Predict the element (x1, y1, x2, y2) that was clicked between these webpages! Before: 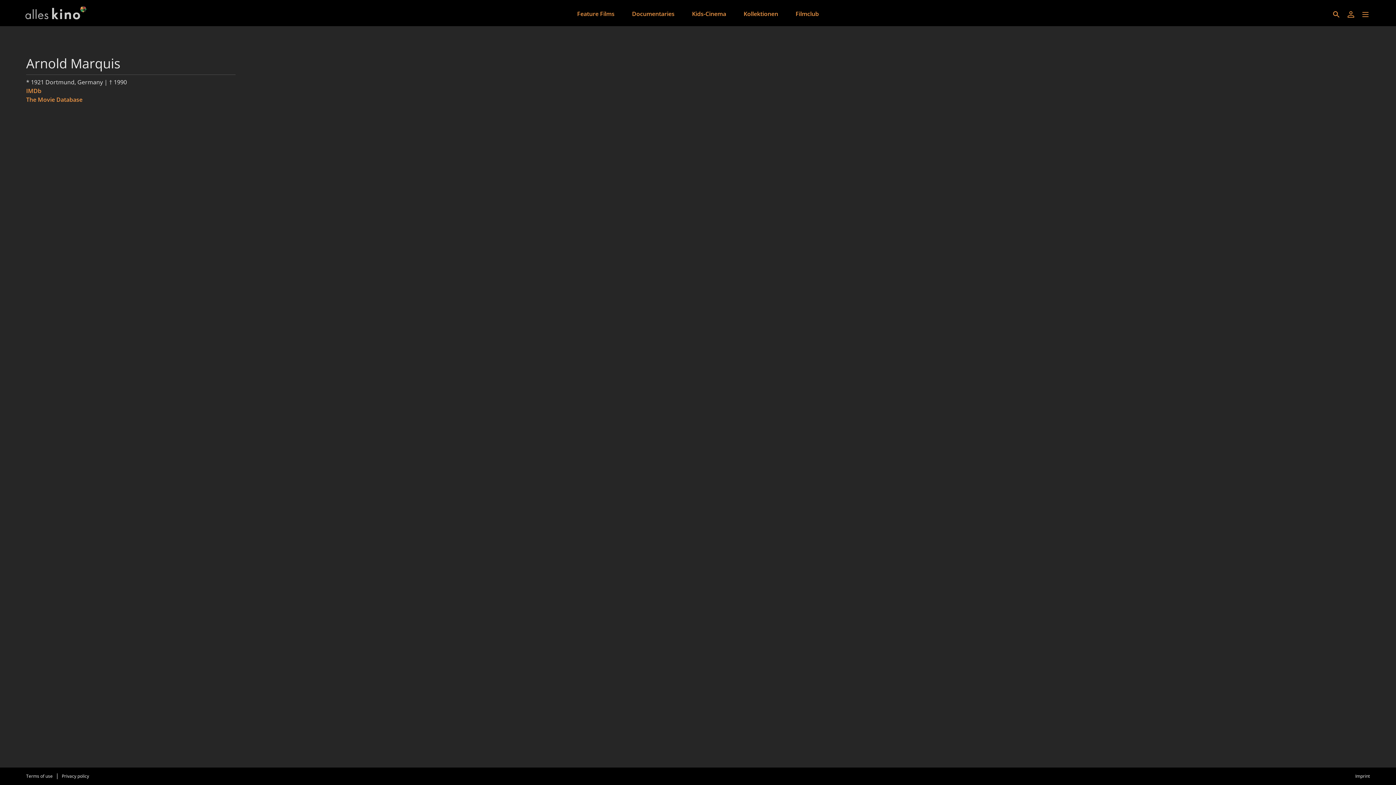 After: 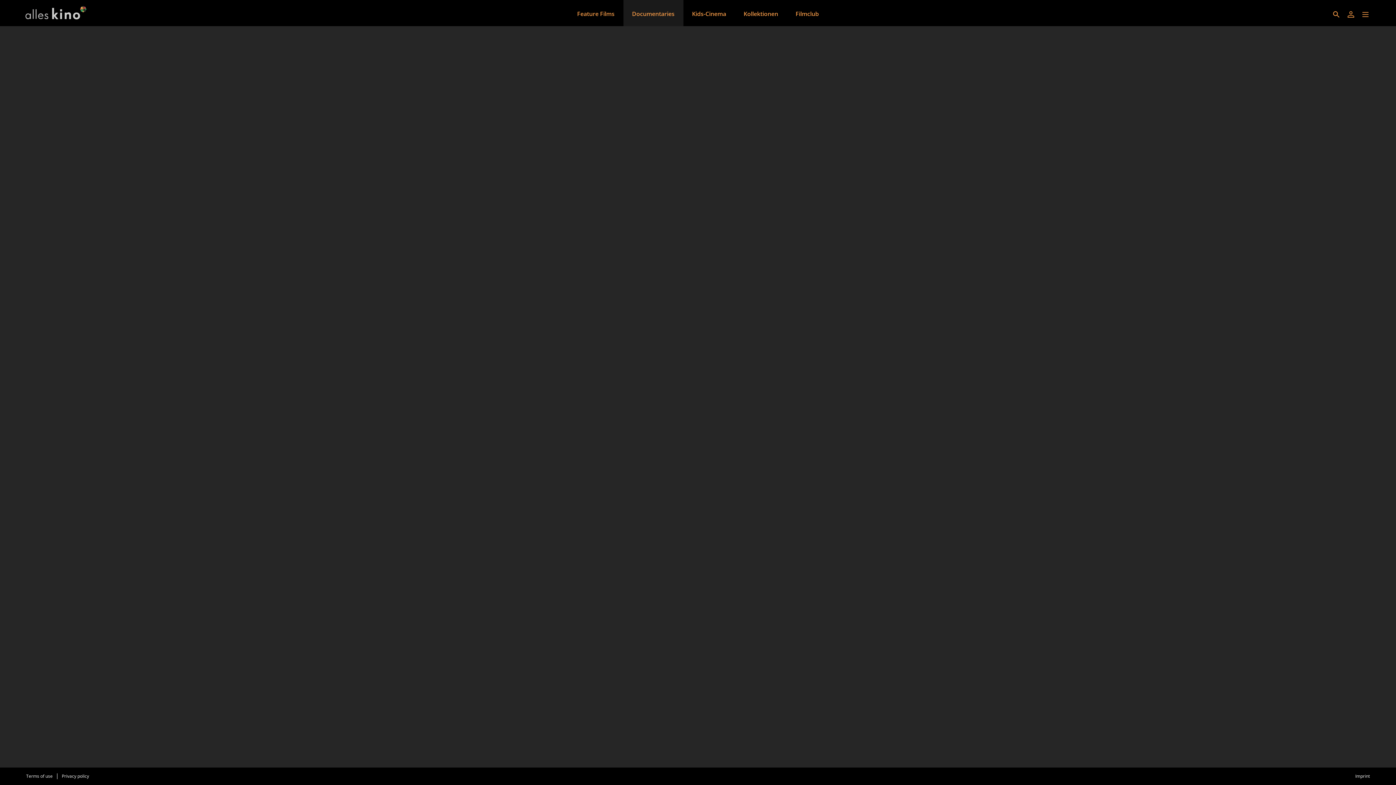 Action: label: Documentaries bbox: (623, 0, 683, 26)